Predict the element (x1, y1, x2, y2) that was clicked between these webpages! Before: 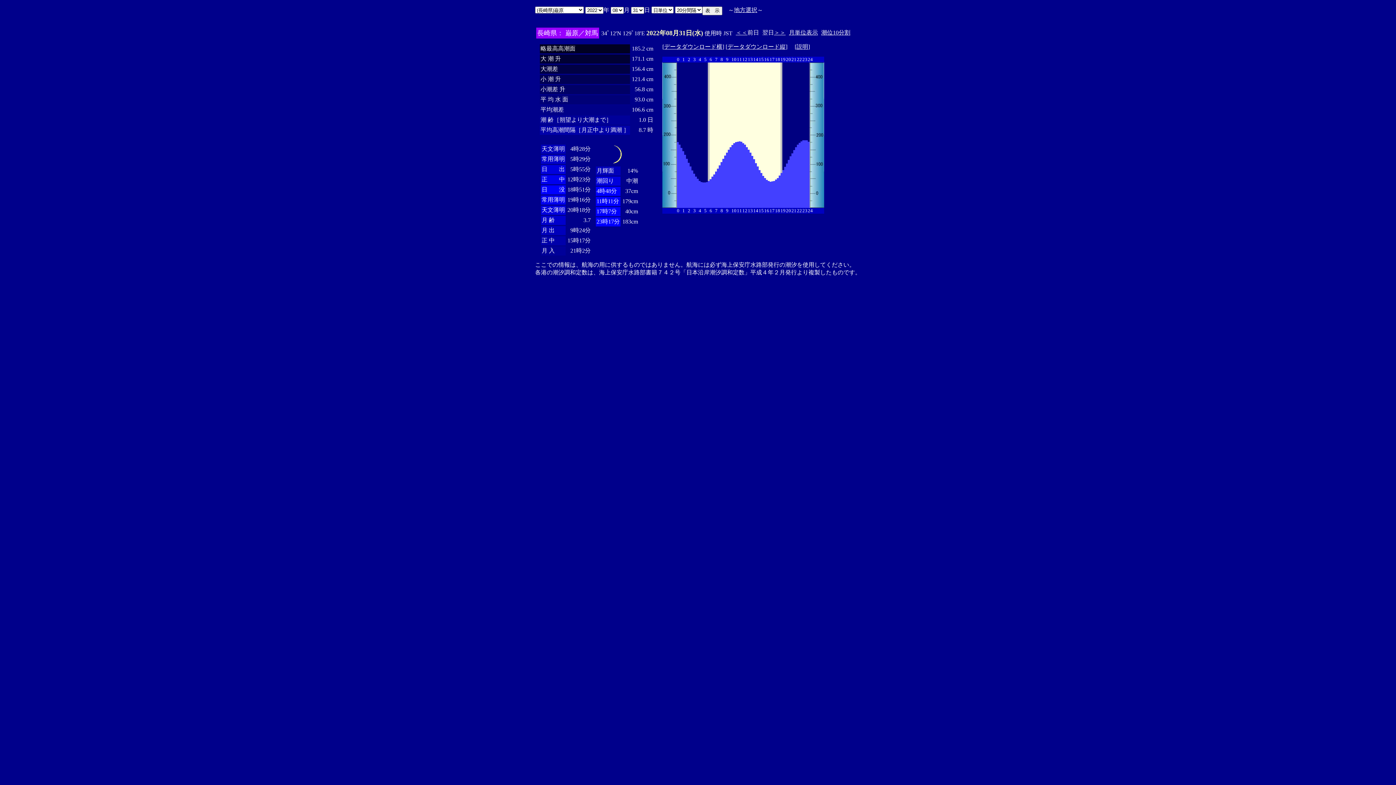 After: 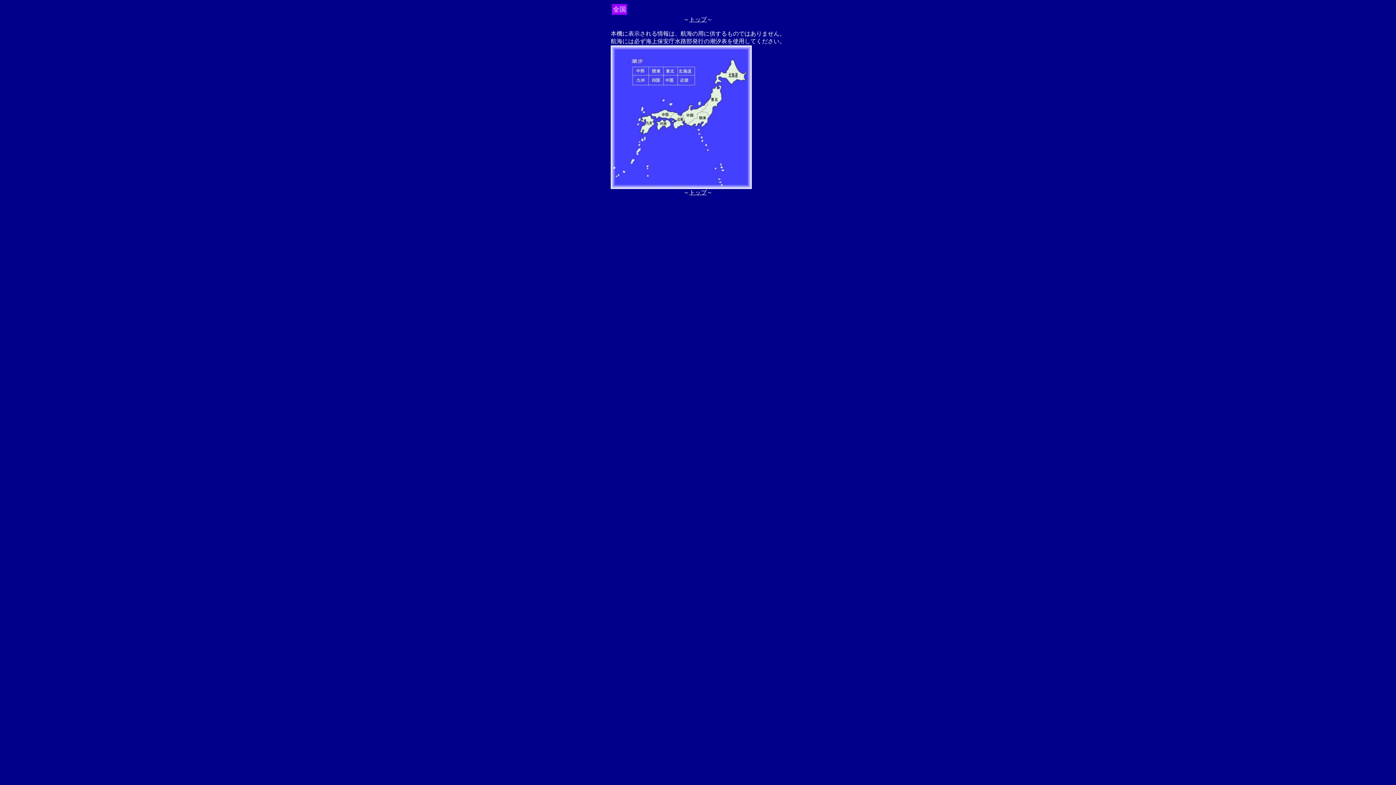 Action: bbox: (734, 6, 757, 13) label: 地方選択